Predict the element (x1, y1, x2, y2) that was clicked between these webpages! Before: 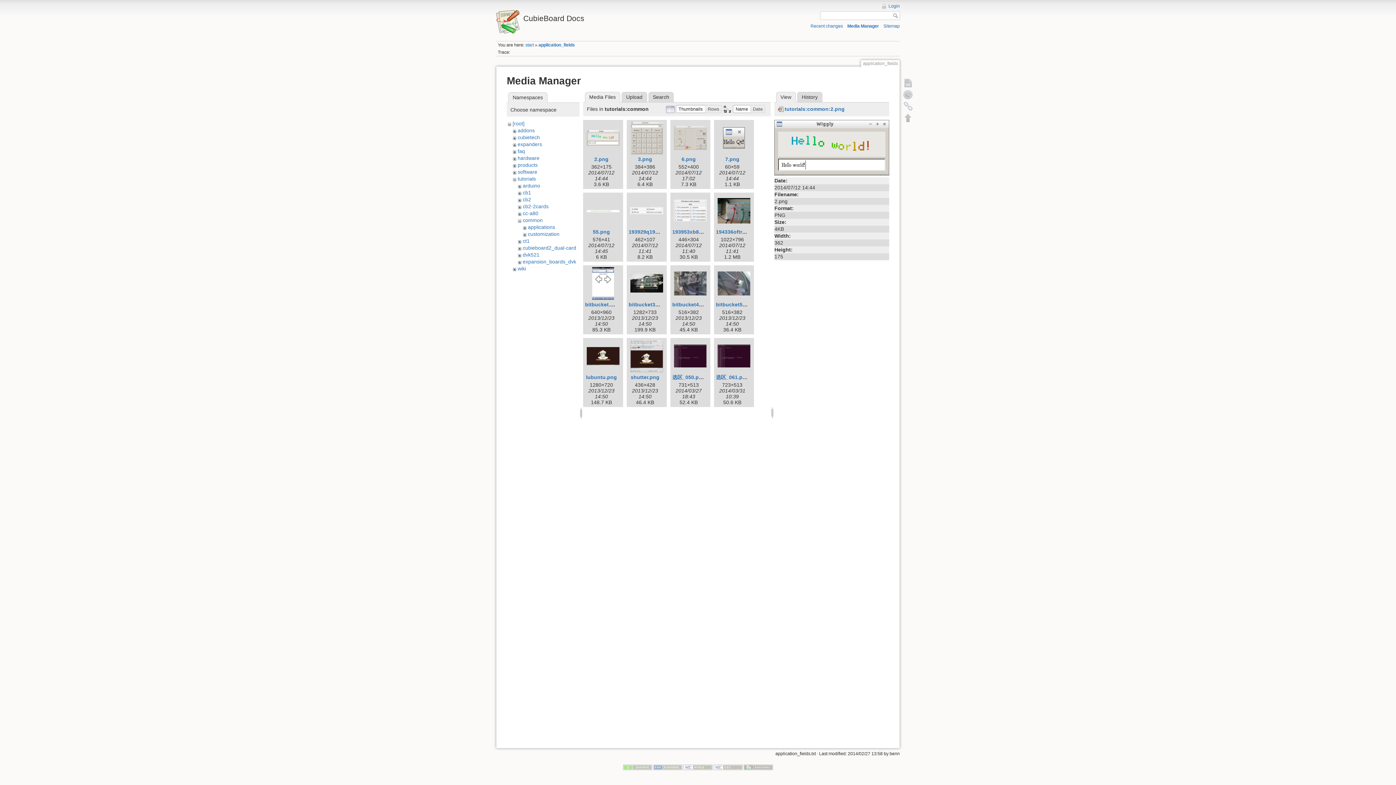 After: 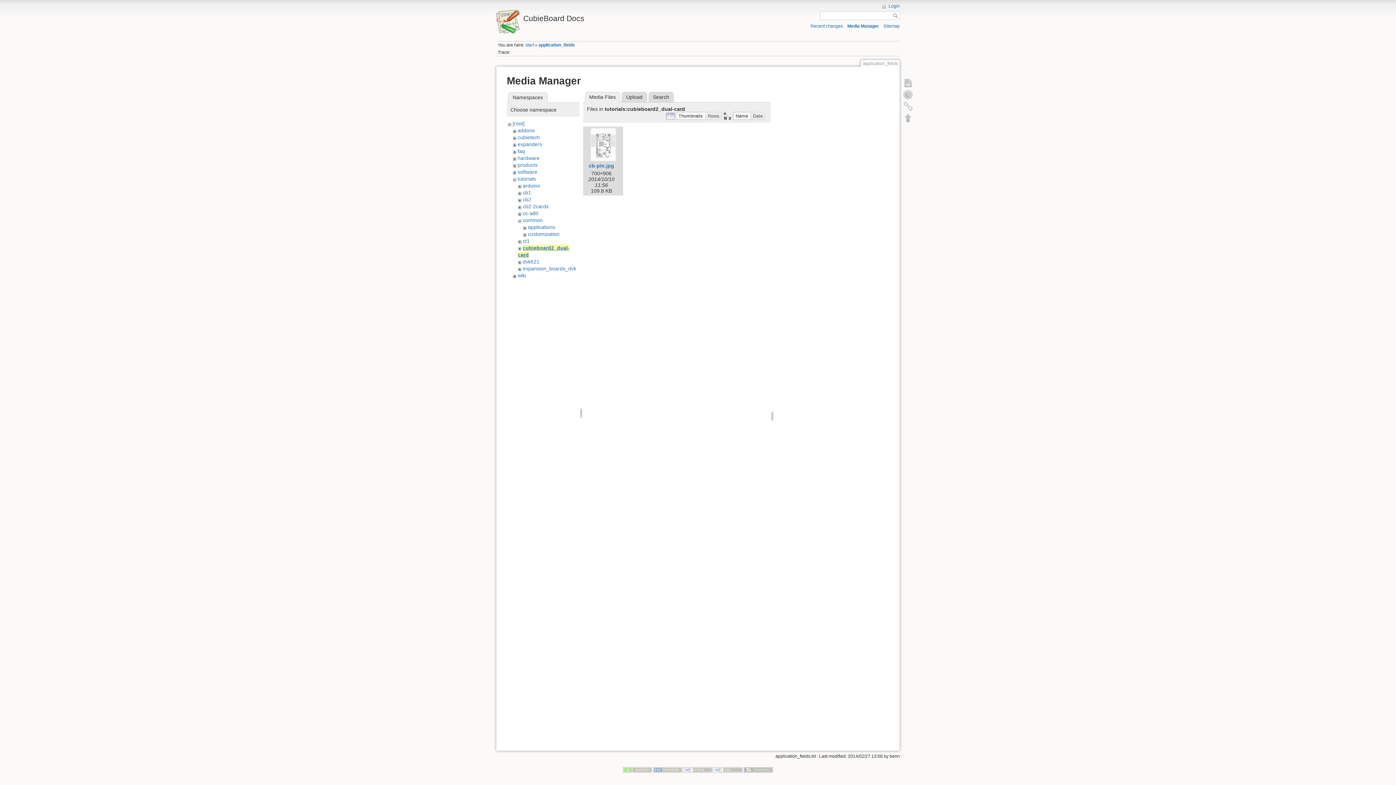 Action: label: cubieboard2_dual-card bbox: (522, 245, 576, 250)